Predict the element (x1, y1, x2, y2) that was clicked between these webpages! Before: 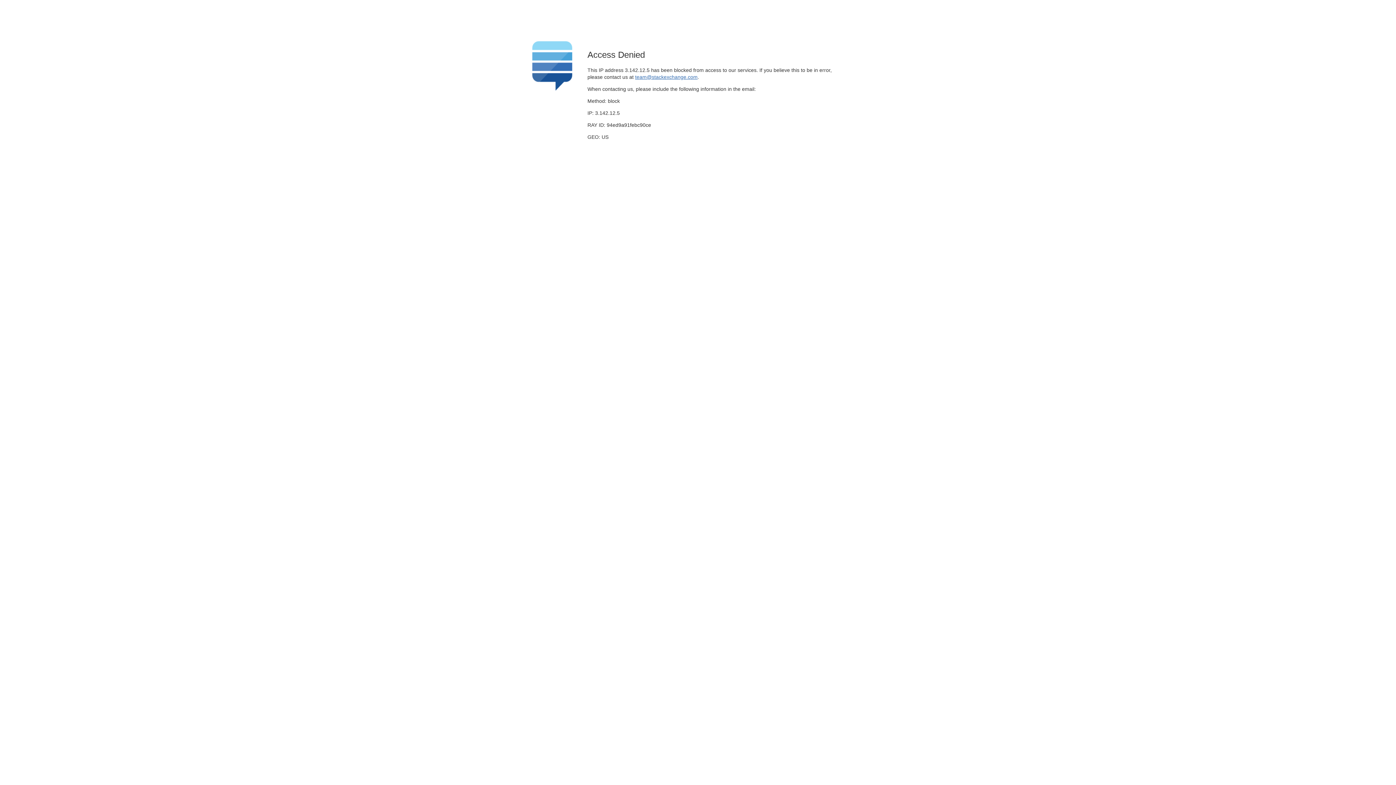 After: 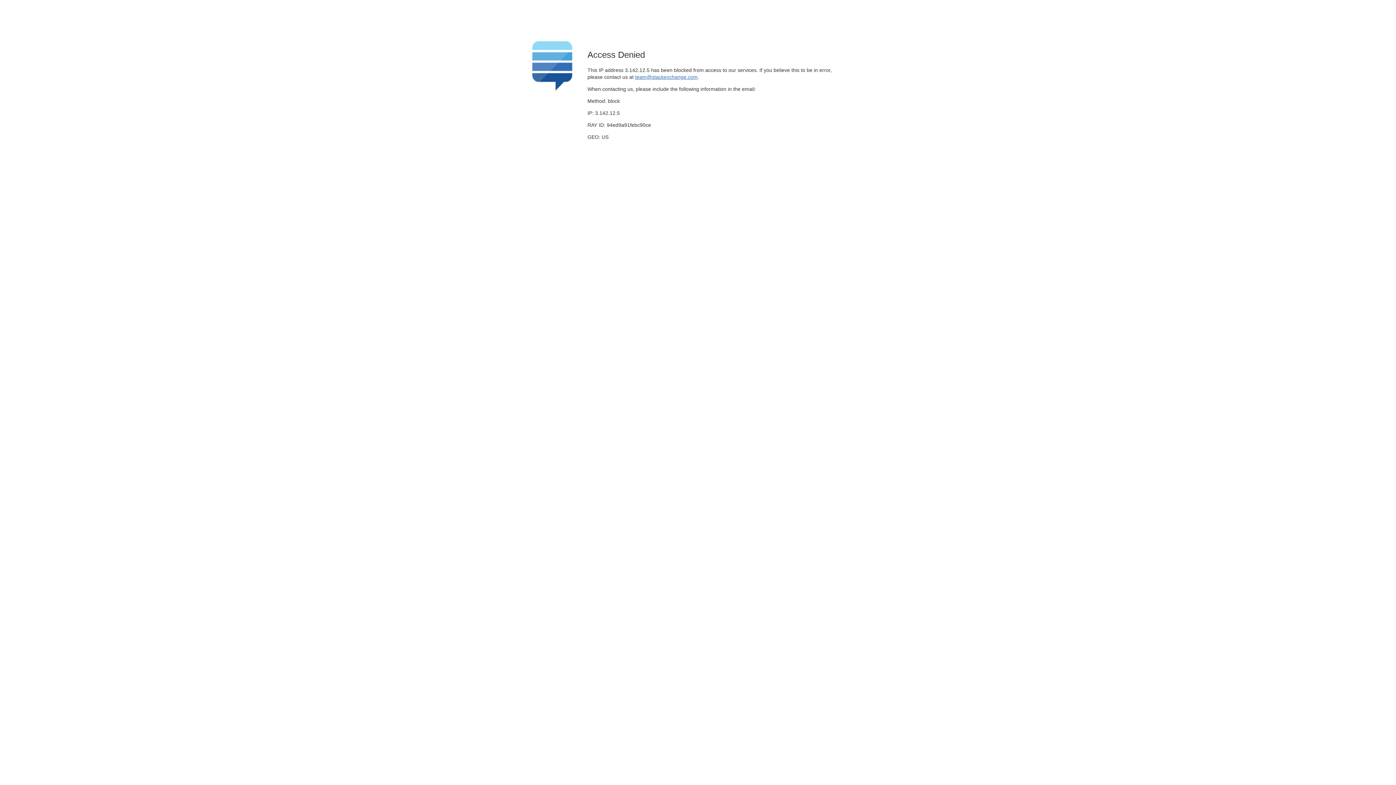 Action: label: team@stackexchange.com bbox: (635, 74, 697, 79)